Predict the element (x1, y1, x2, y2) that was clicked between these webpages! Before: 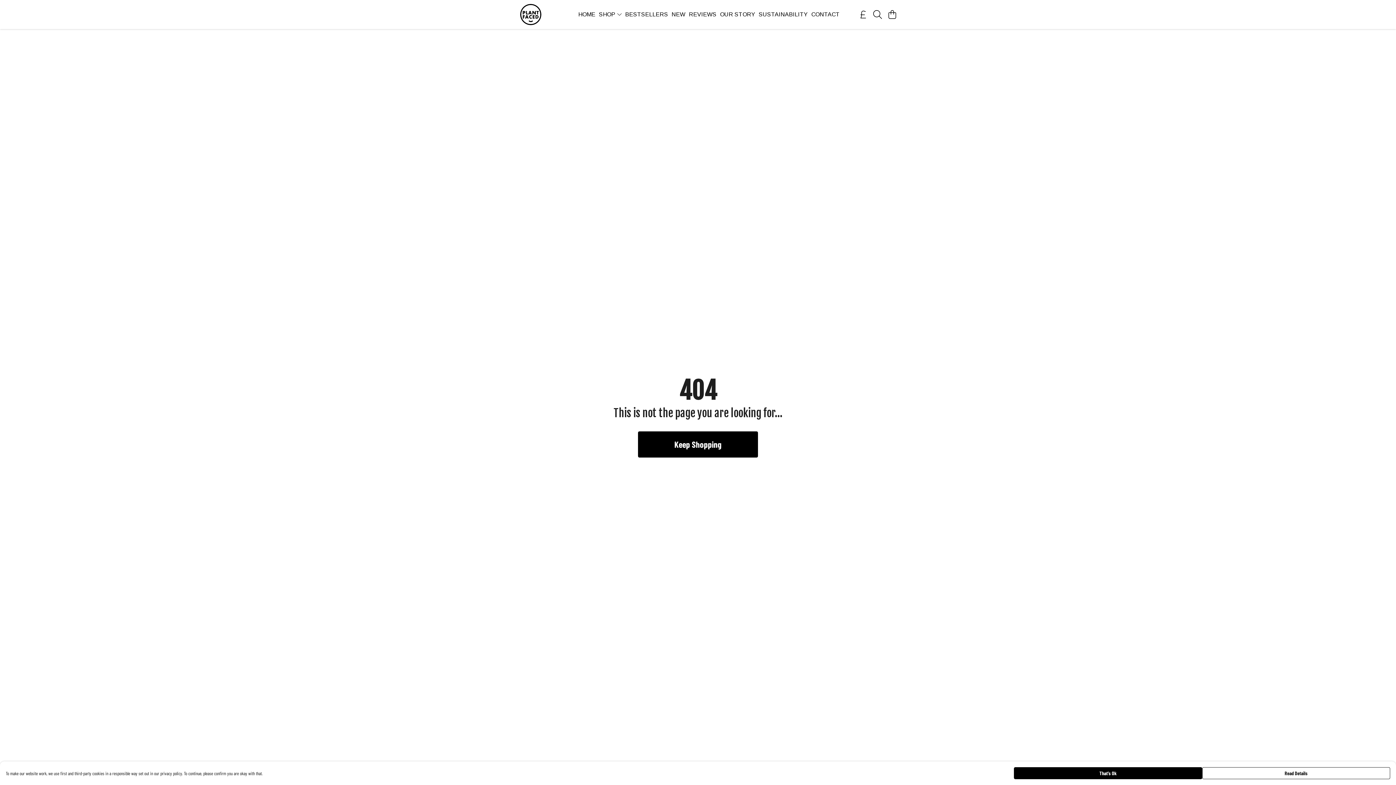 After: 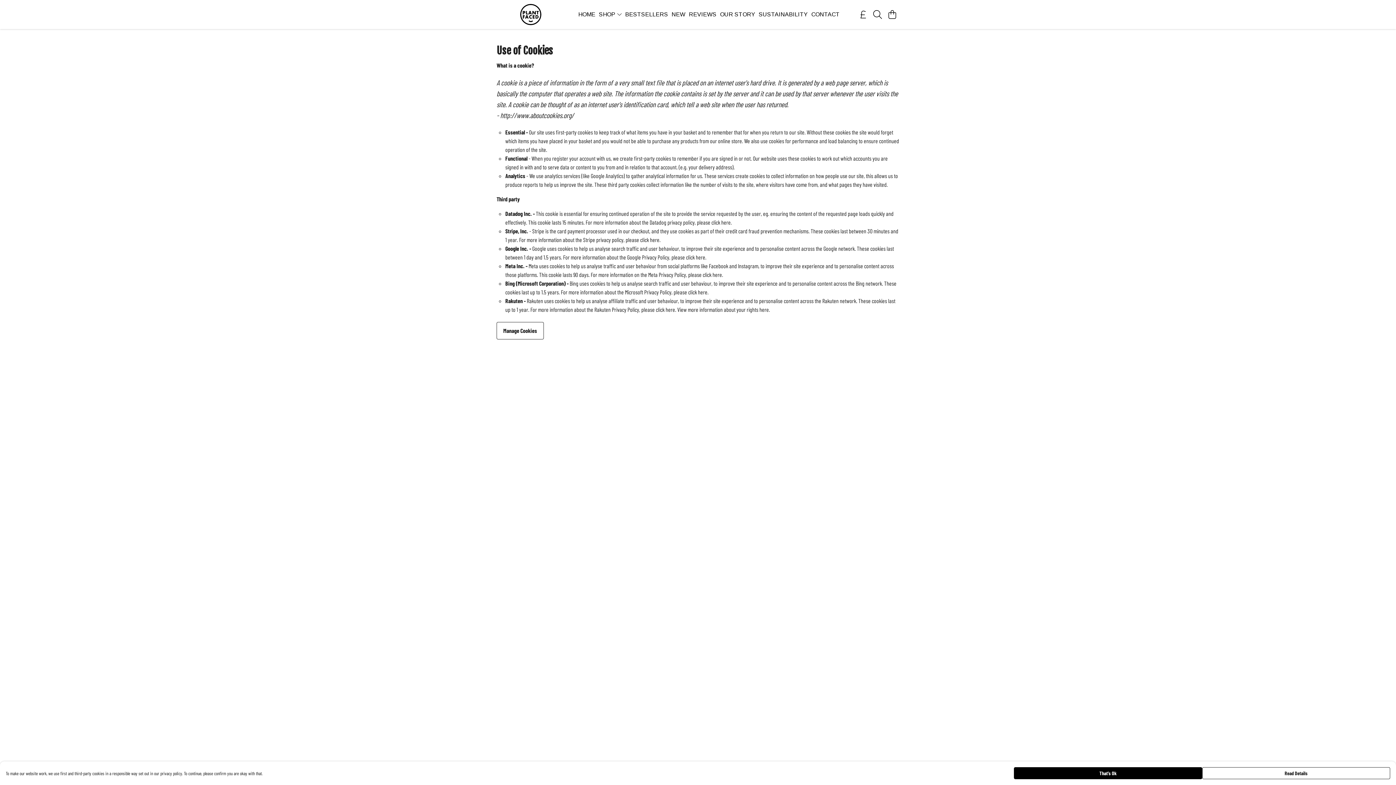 Action: bbox: (1202, 767, 1390, 779) label: Read Details